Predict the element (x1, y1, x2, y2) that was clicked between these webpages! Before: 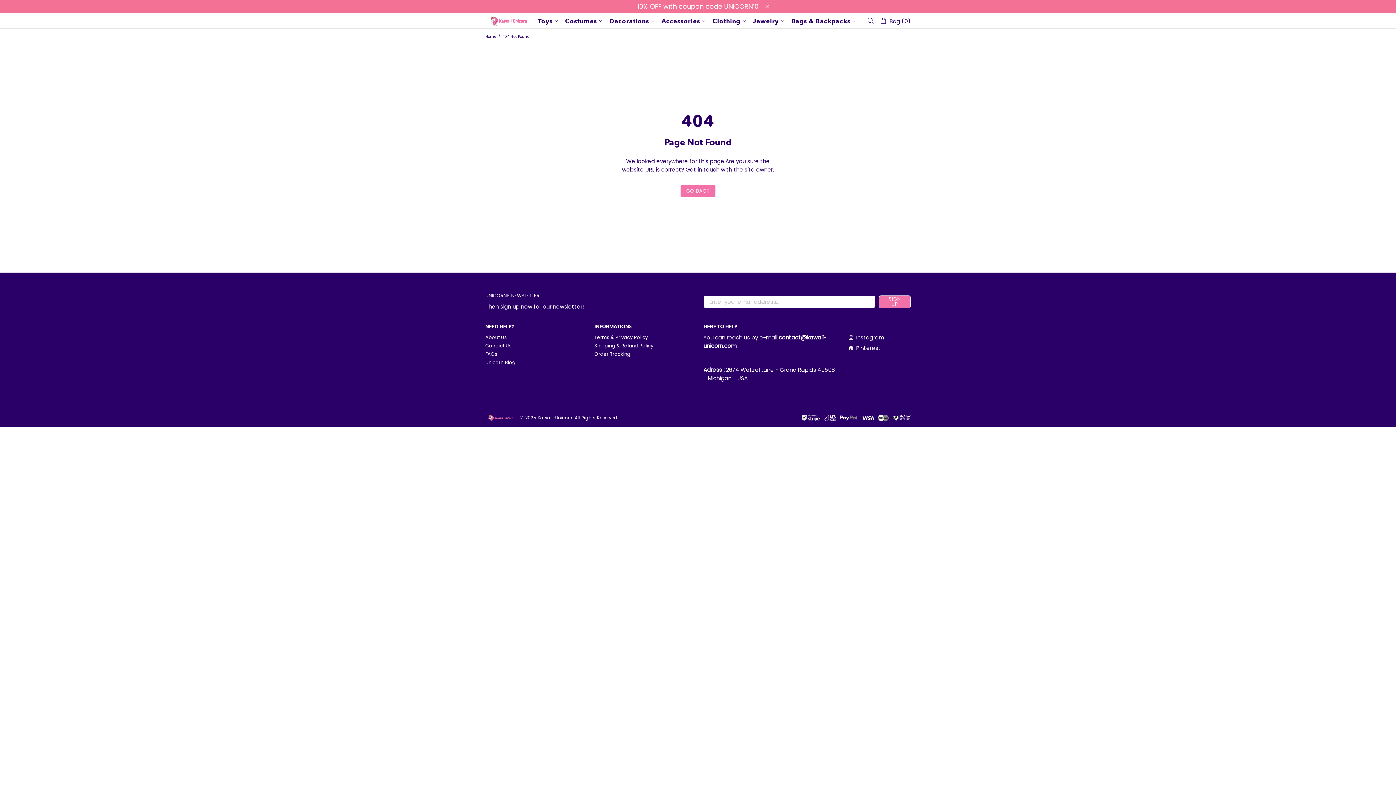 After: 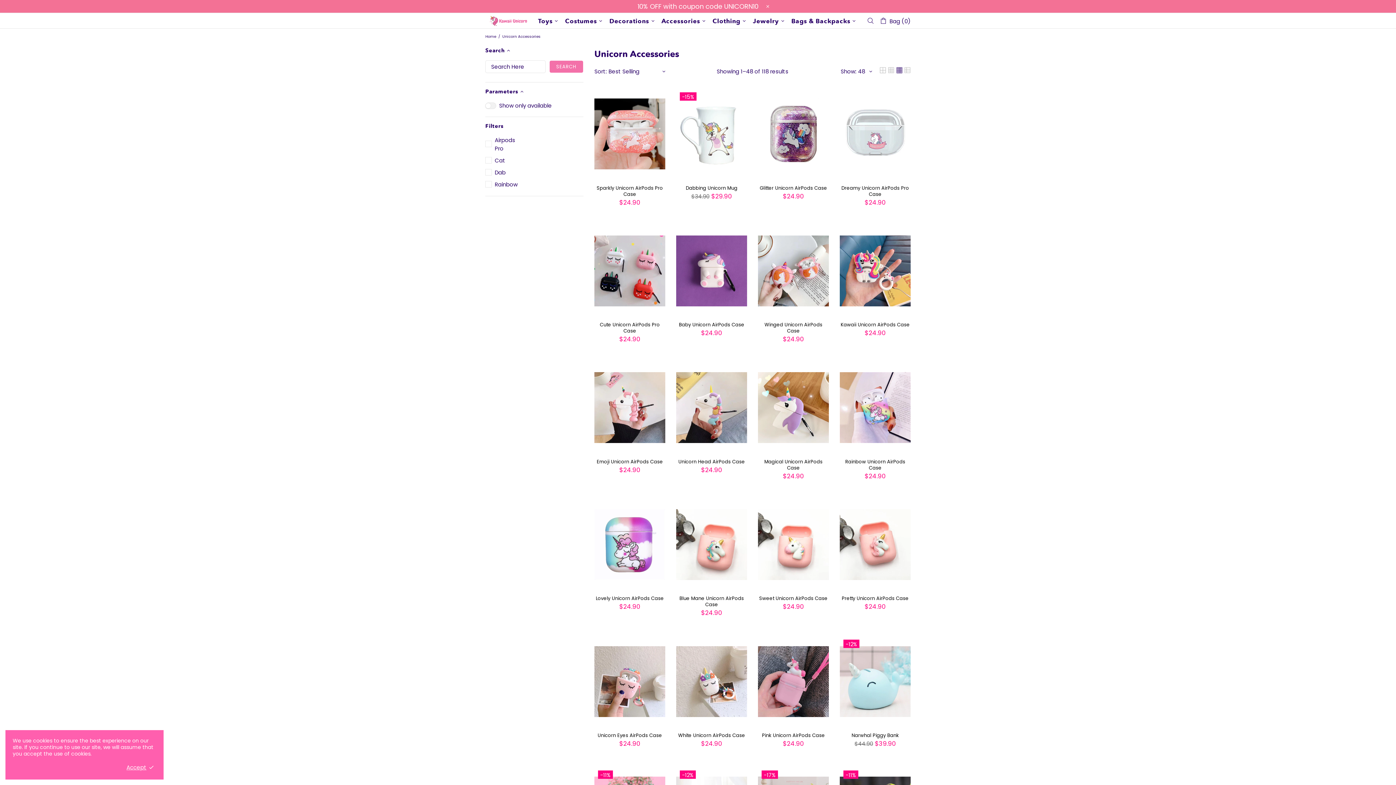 Action: bbox: (659, 13, 710, 28) label: Accessories